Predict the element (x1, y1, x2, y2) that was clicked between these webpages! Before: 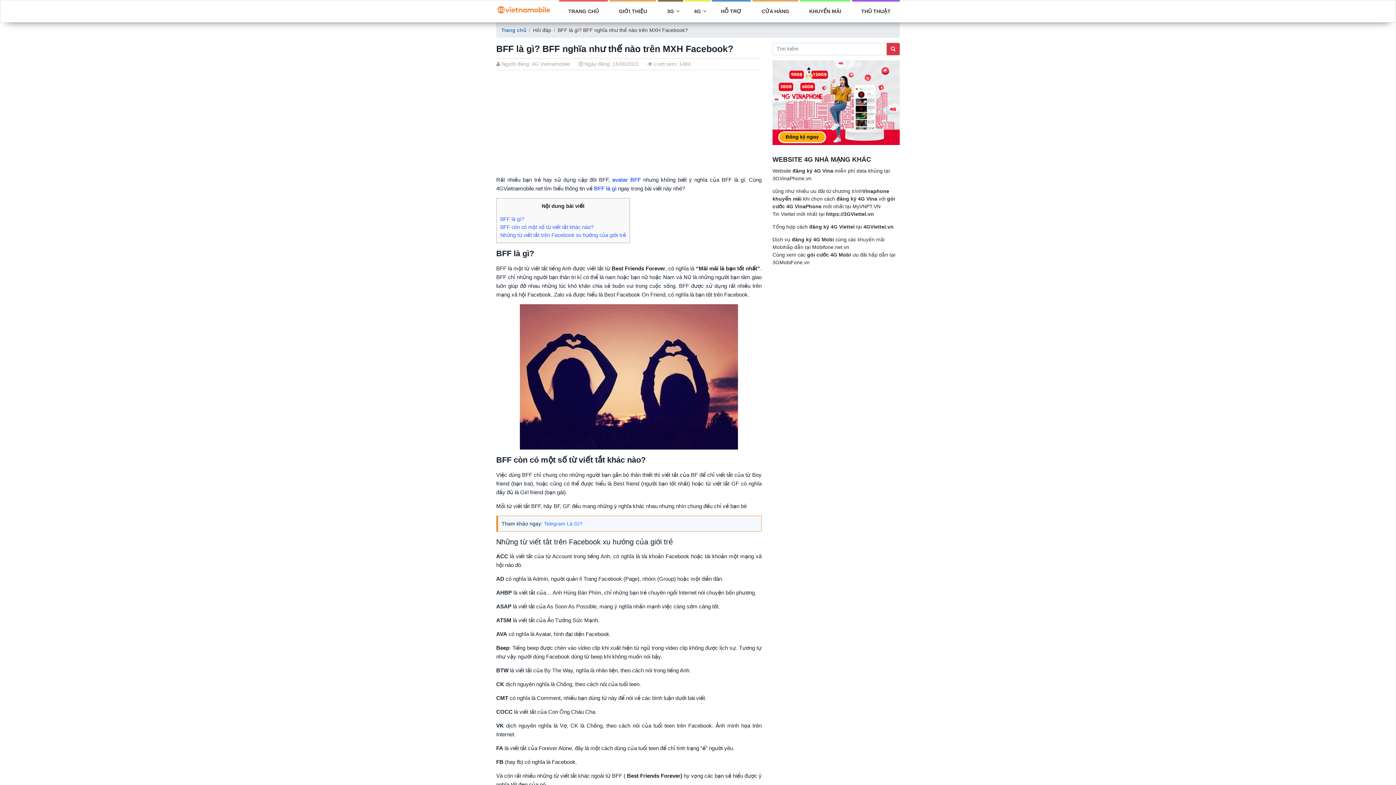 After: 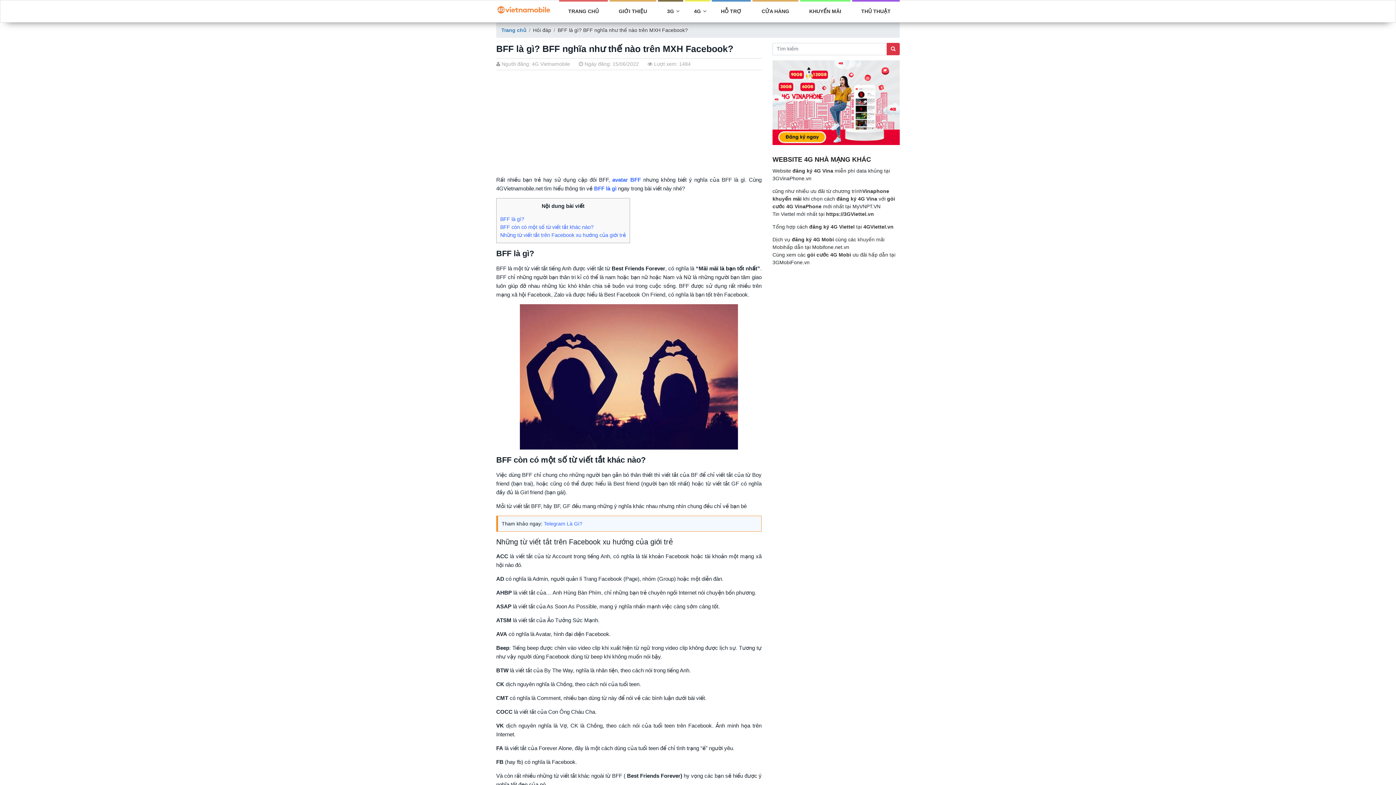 Action: bbox: (594, 185, 616, 191) label: BFF là gì